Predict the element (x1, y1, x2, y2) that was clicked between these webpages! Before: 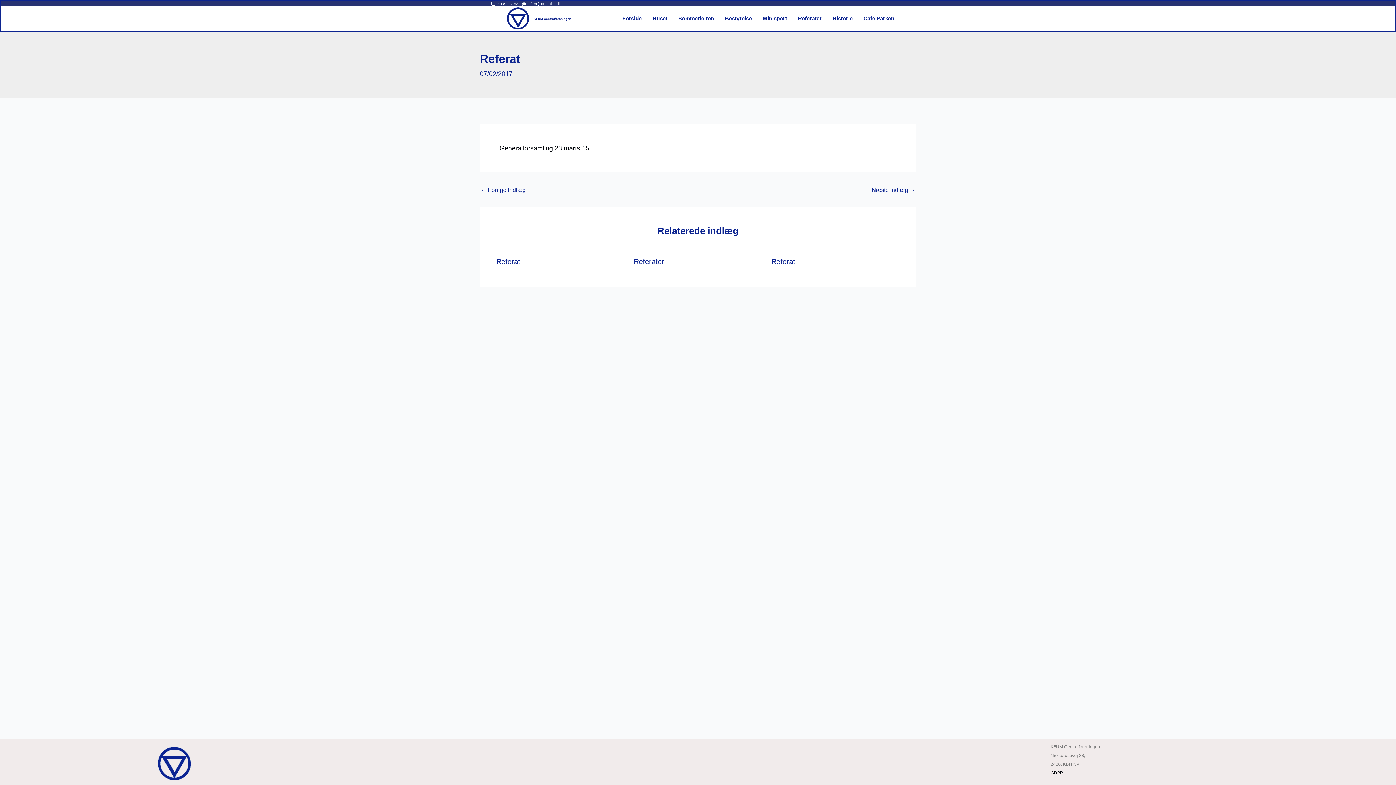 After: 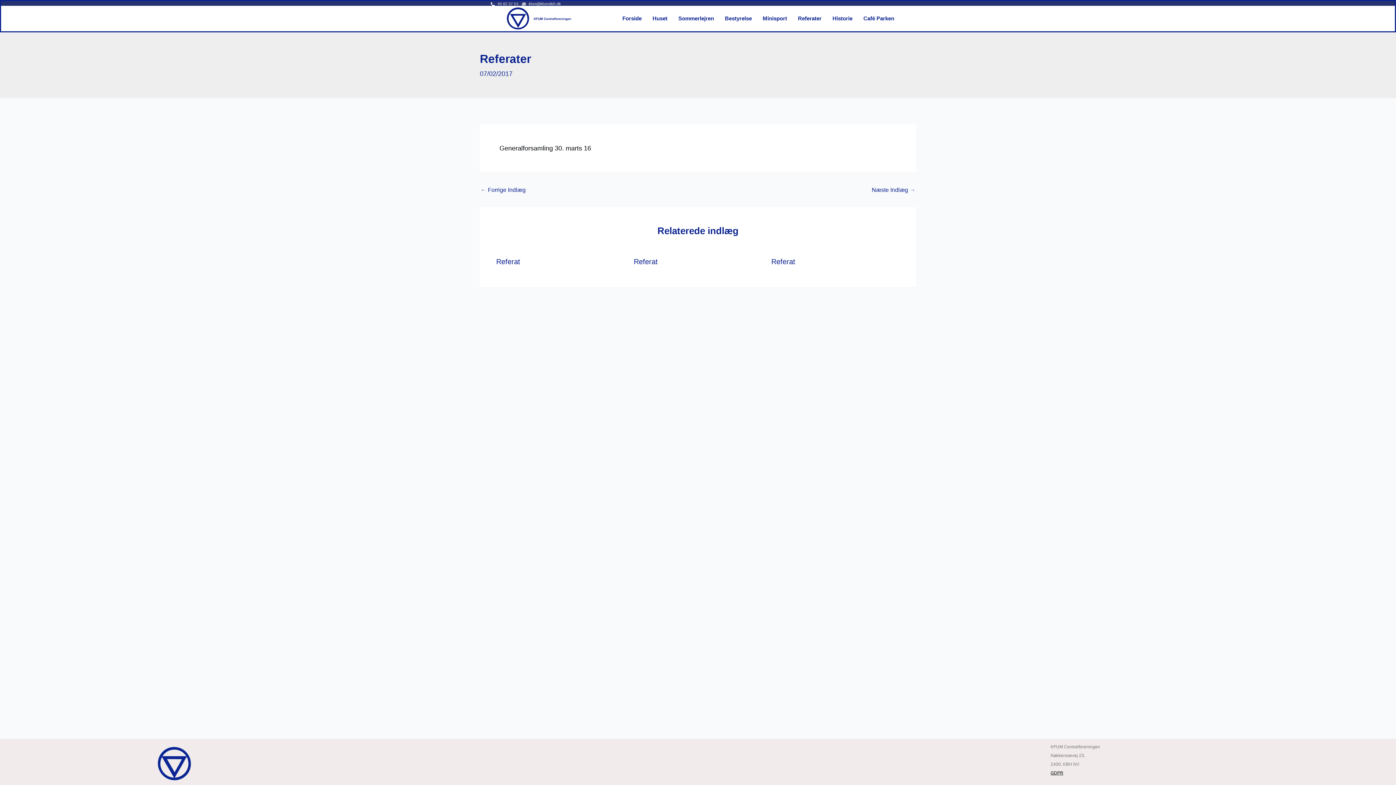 Action: label: Referater bbox: (633, 257, 664, 265)